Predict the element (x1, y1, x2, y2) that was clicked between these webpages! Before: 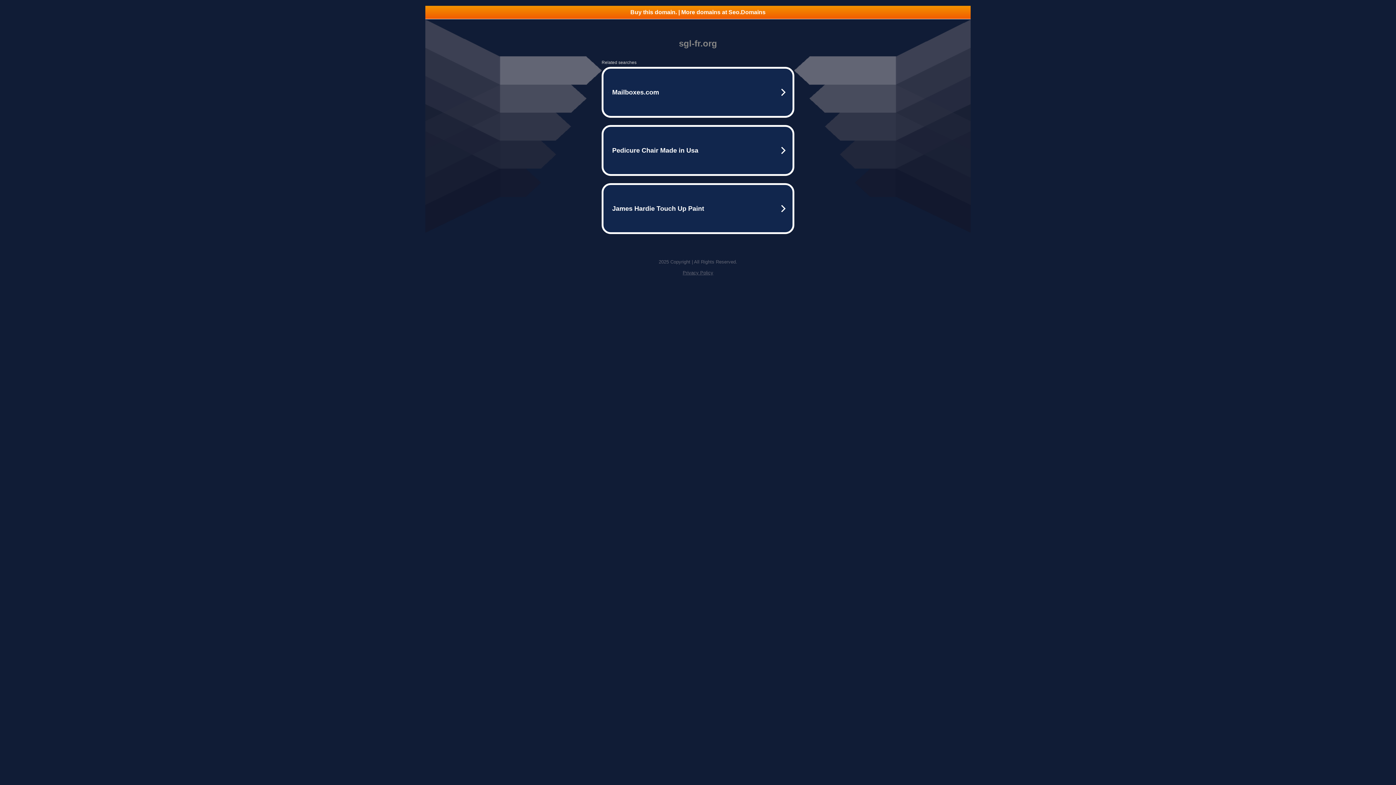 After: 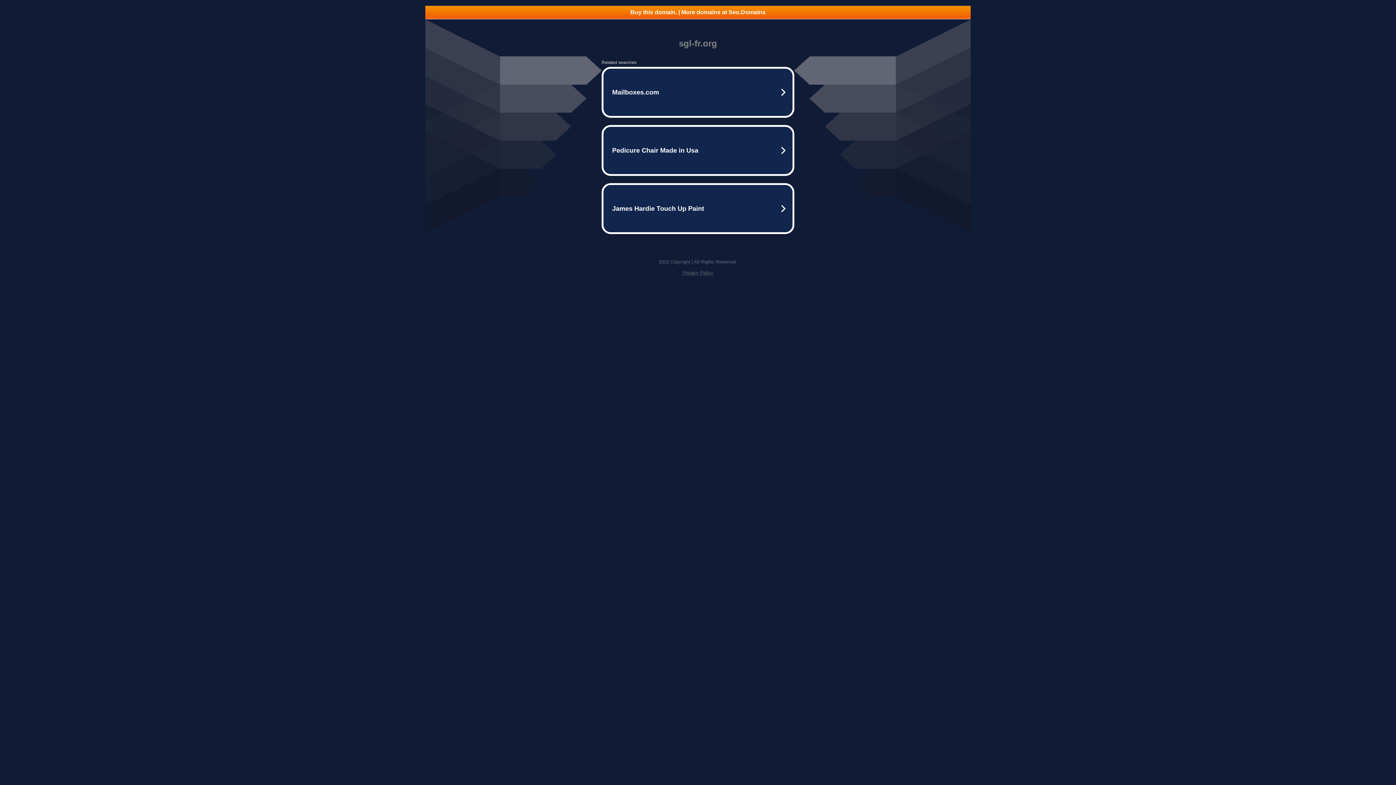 Action: bbox: (682, 270, 713, 275) label: Privacy Policy